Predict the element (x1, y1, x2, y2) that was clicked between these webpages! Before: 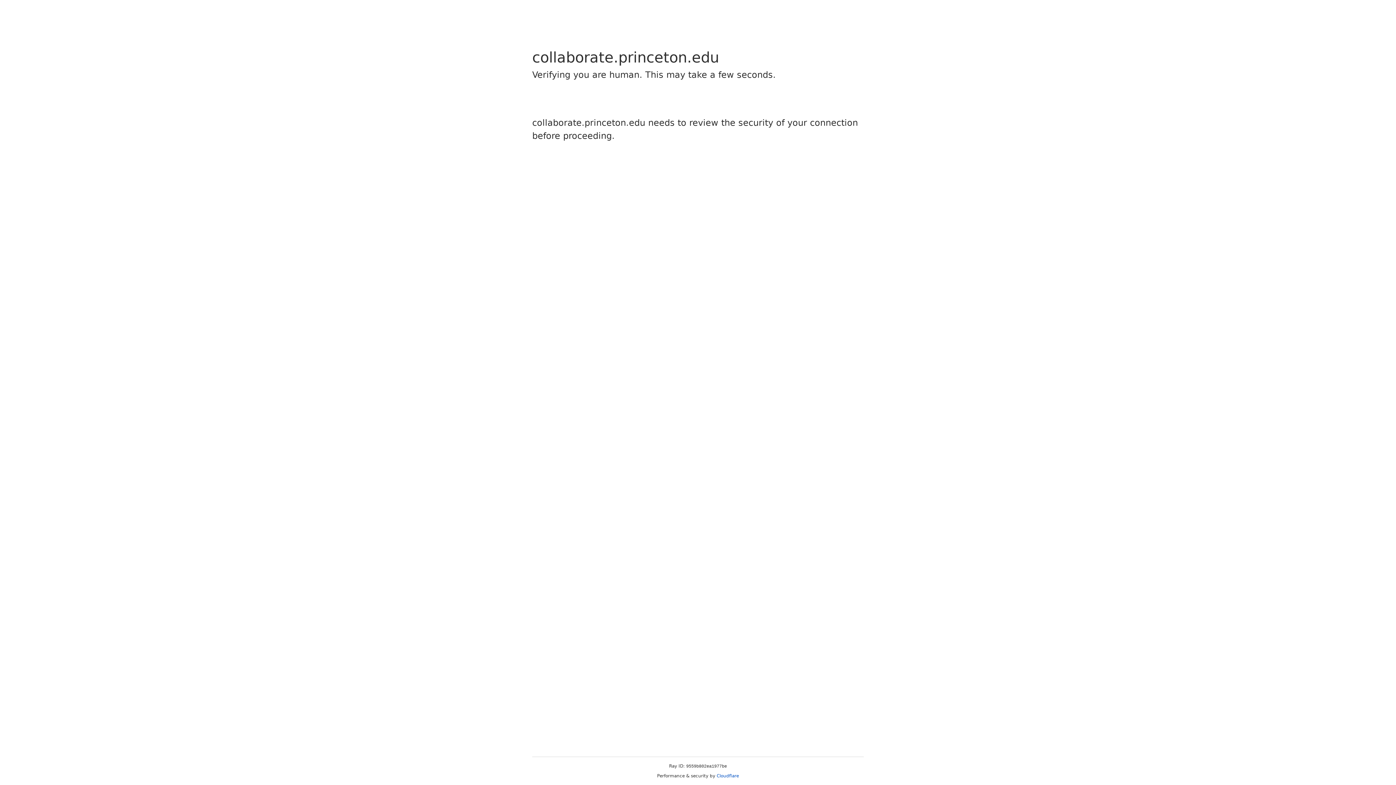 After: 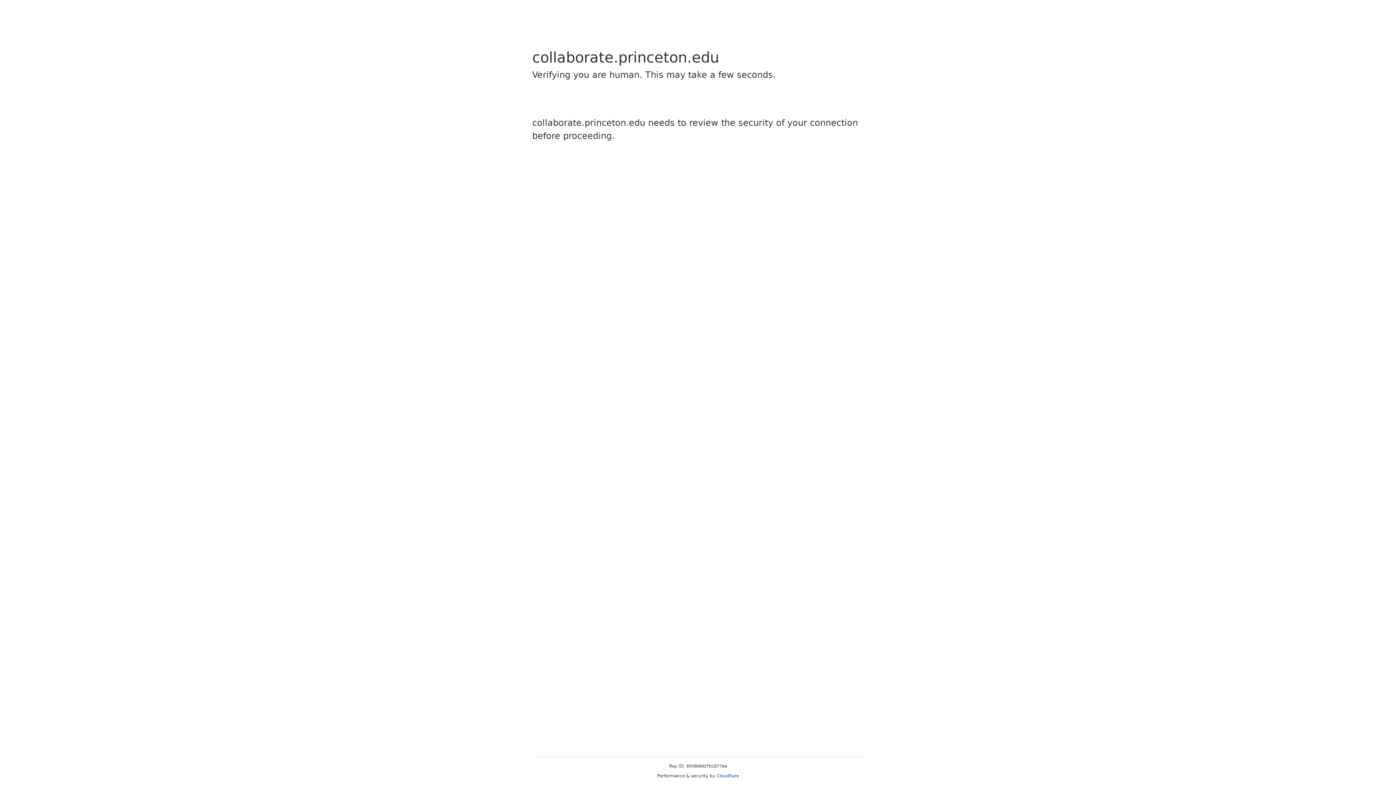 Action: bbox: (716, 773, 739, 778) label: Cloudflare